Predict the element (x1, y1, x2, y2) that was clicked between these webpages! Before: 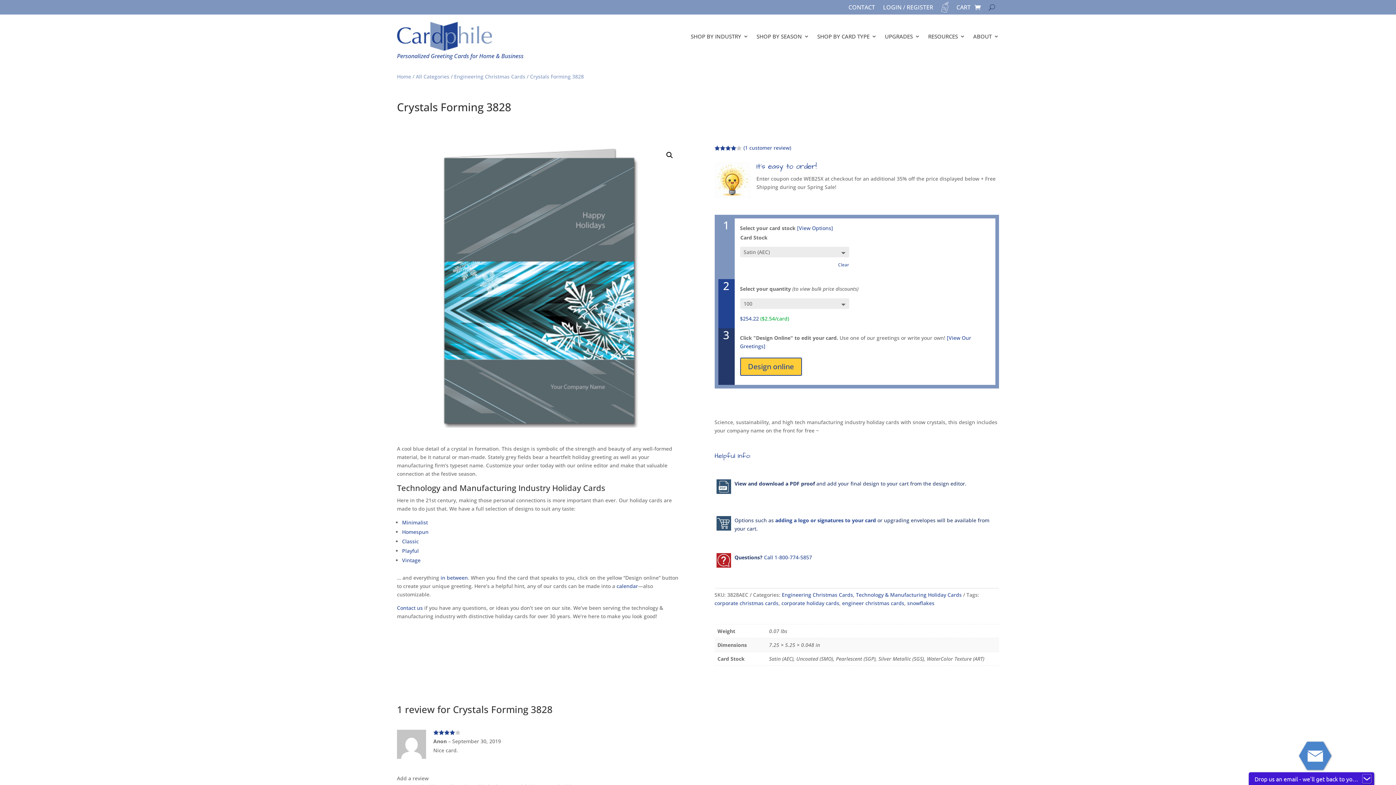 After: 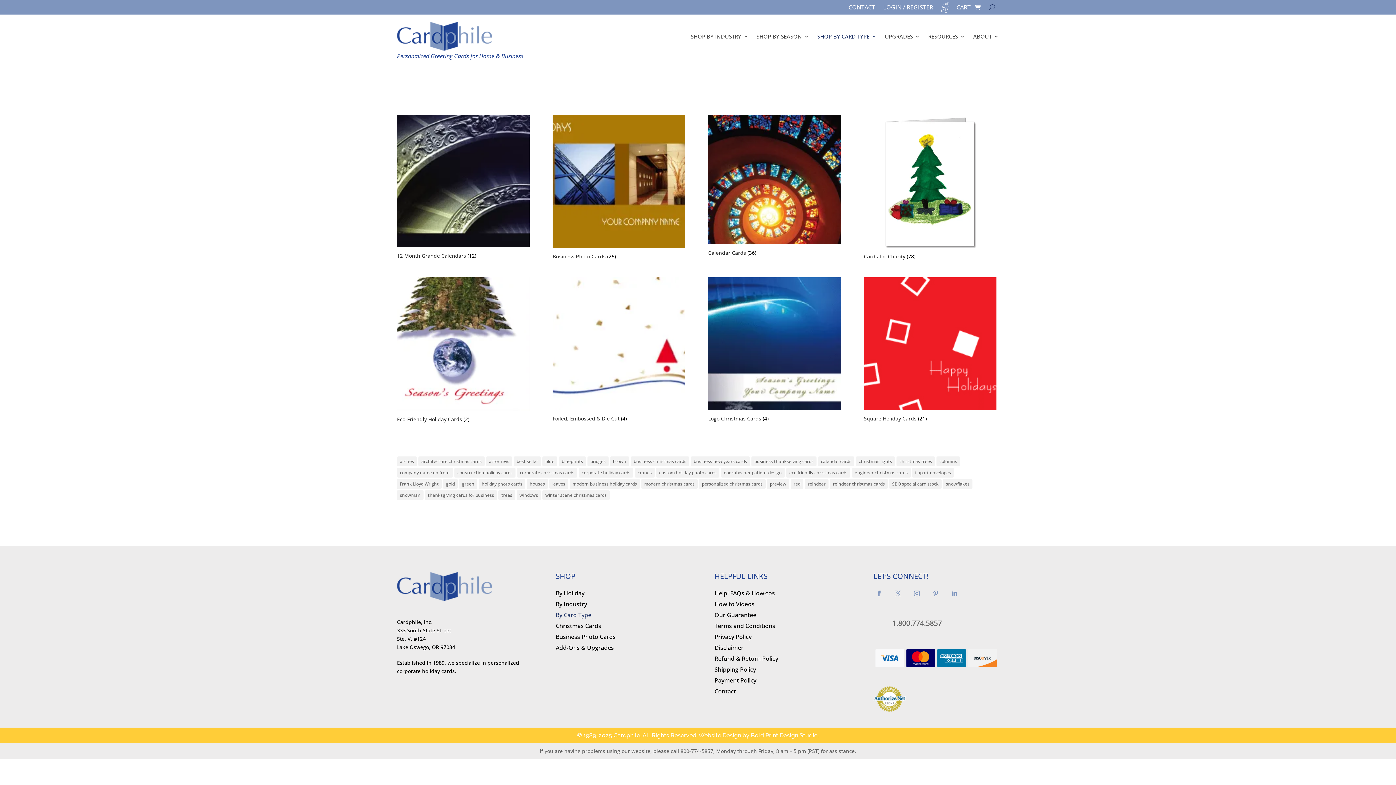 Action: bbox: (817, 21, 877, 50) label: SHOP BY CARD TYPE